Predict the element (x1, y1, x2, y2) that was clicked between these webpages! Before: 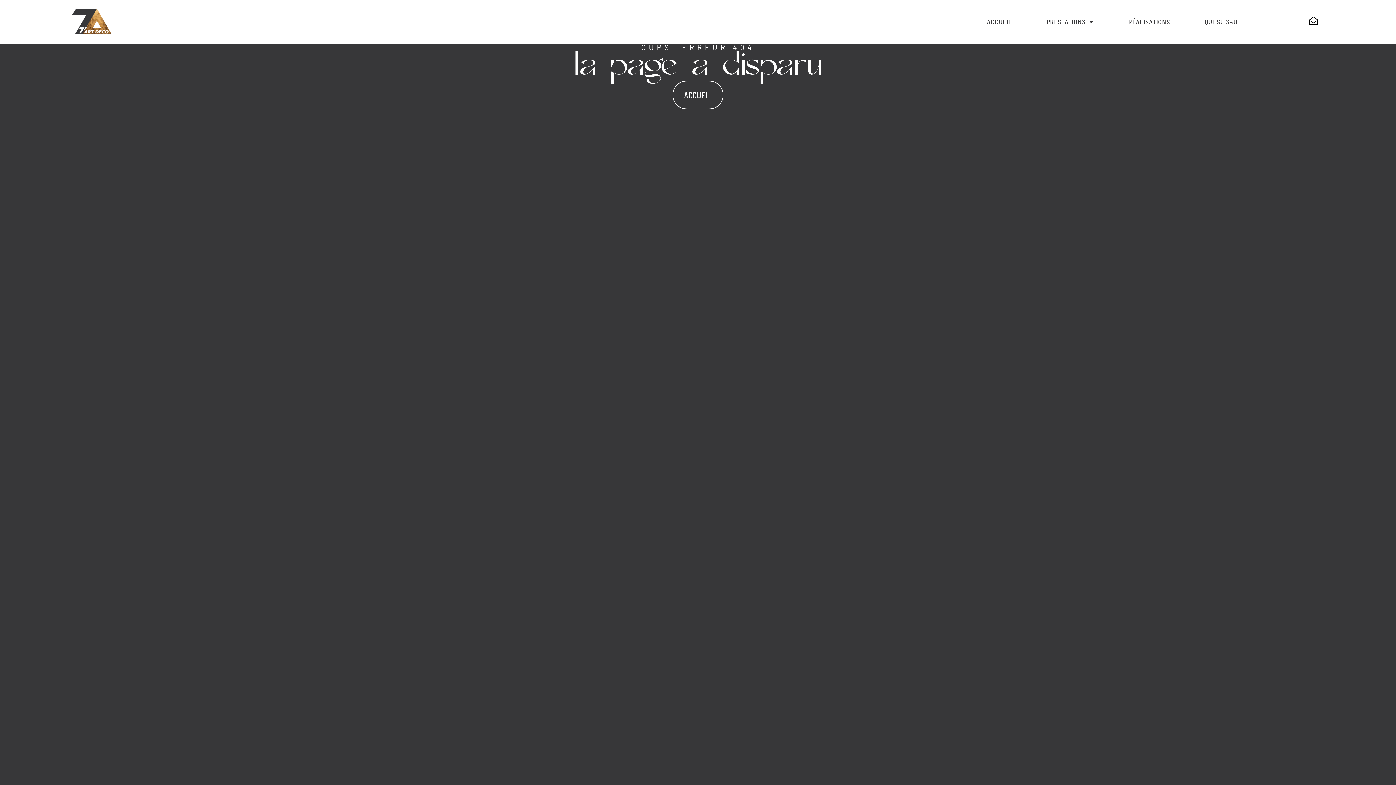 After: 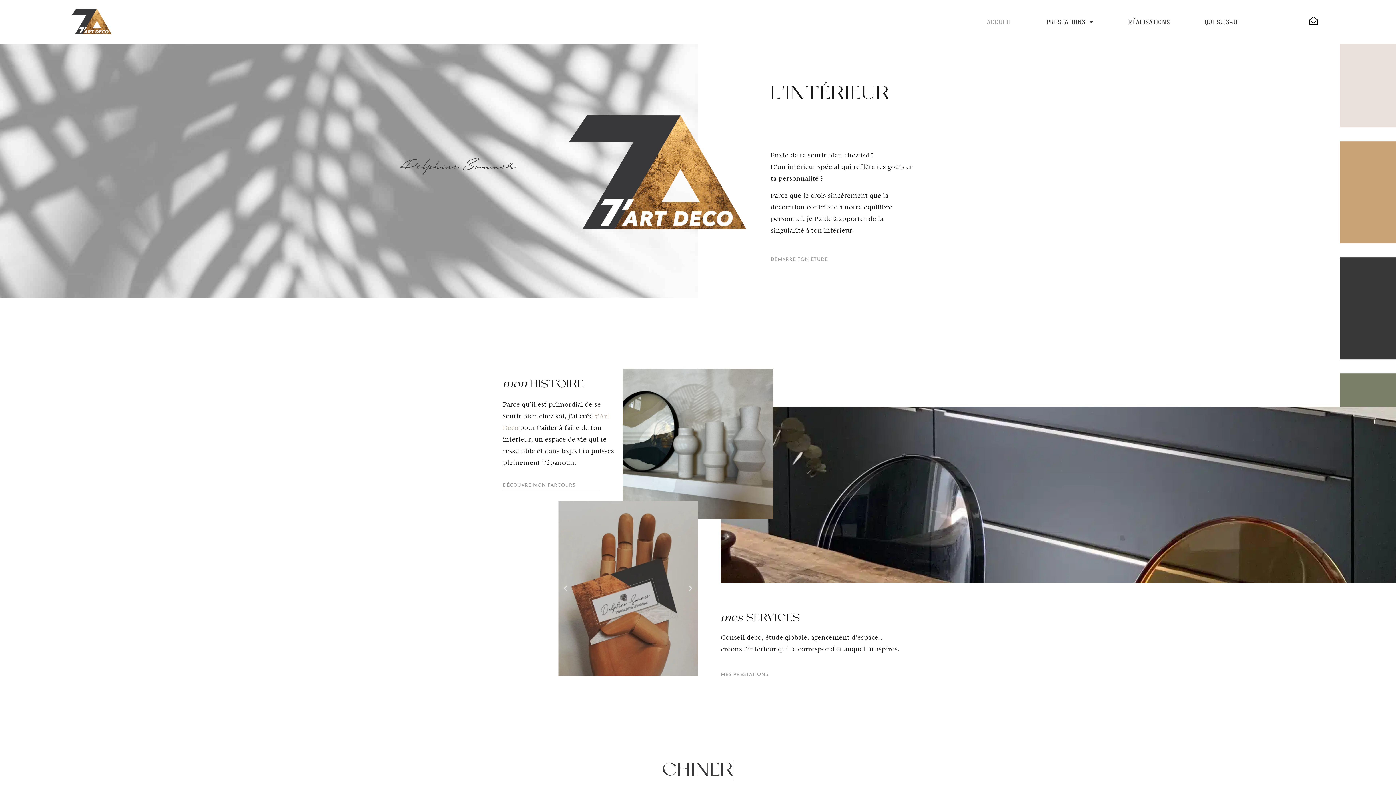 Action: label: ACCUEIL bbox: (672, 80, 723, 109)